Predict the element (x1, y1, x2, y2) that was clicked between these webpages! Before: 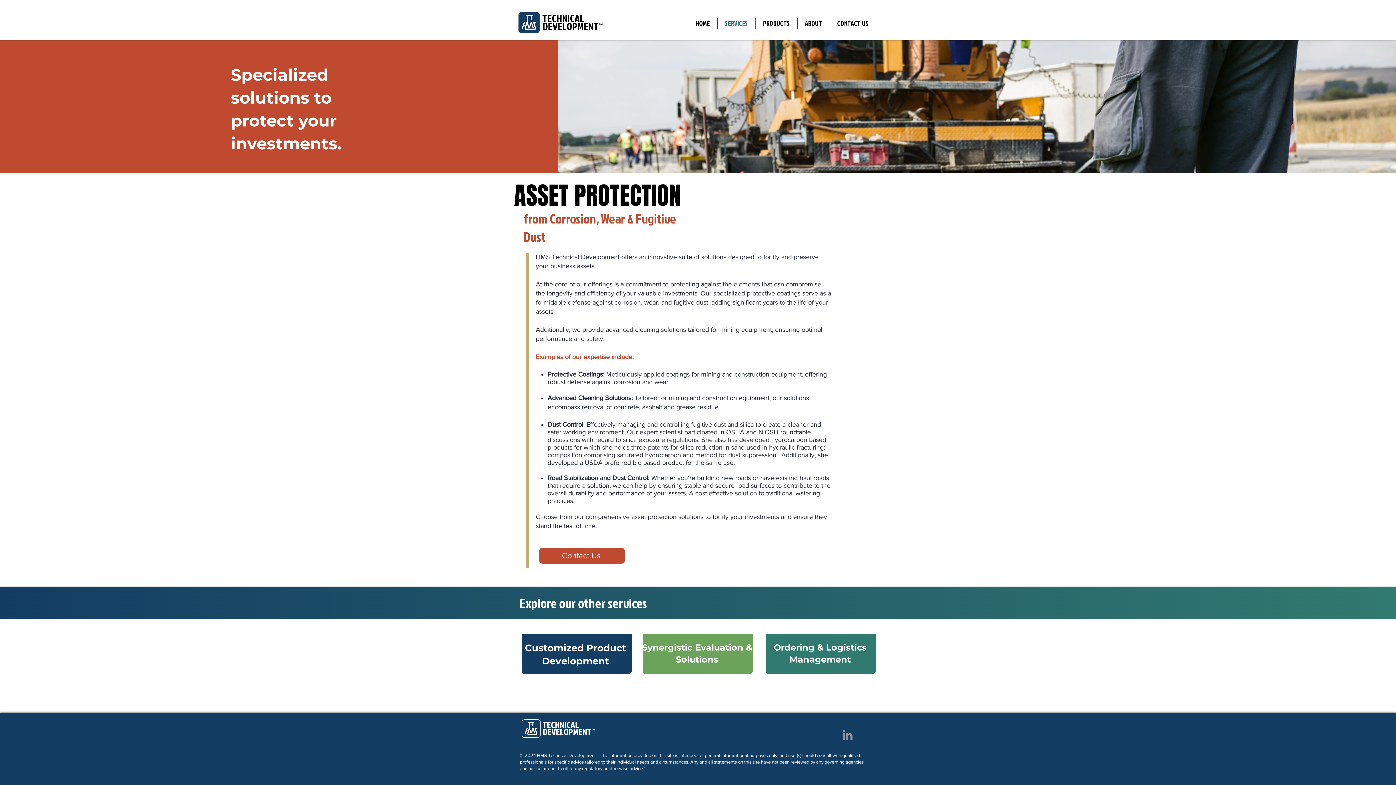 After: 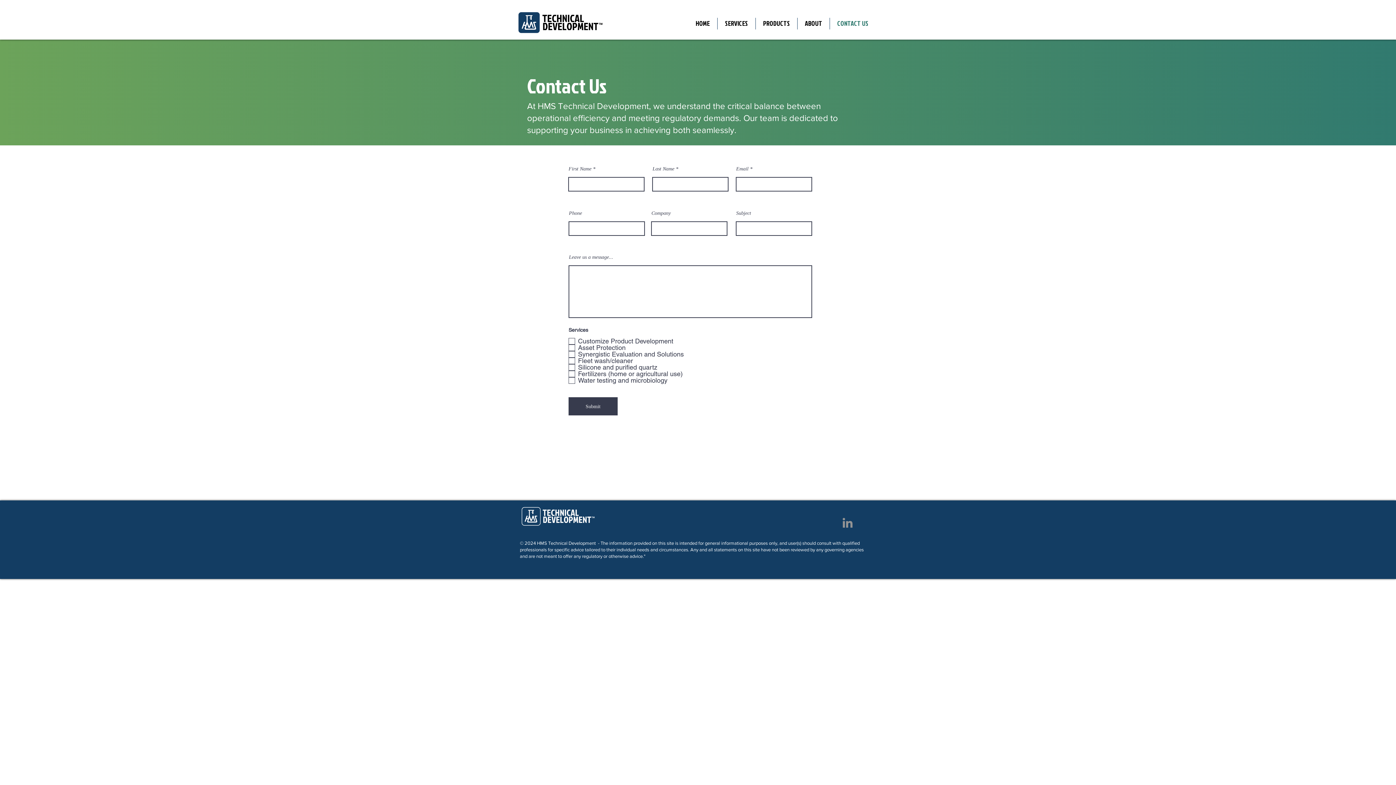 Action: bbox: (830, 17, 876, 29) label: CONTACT US